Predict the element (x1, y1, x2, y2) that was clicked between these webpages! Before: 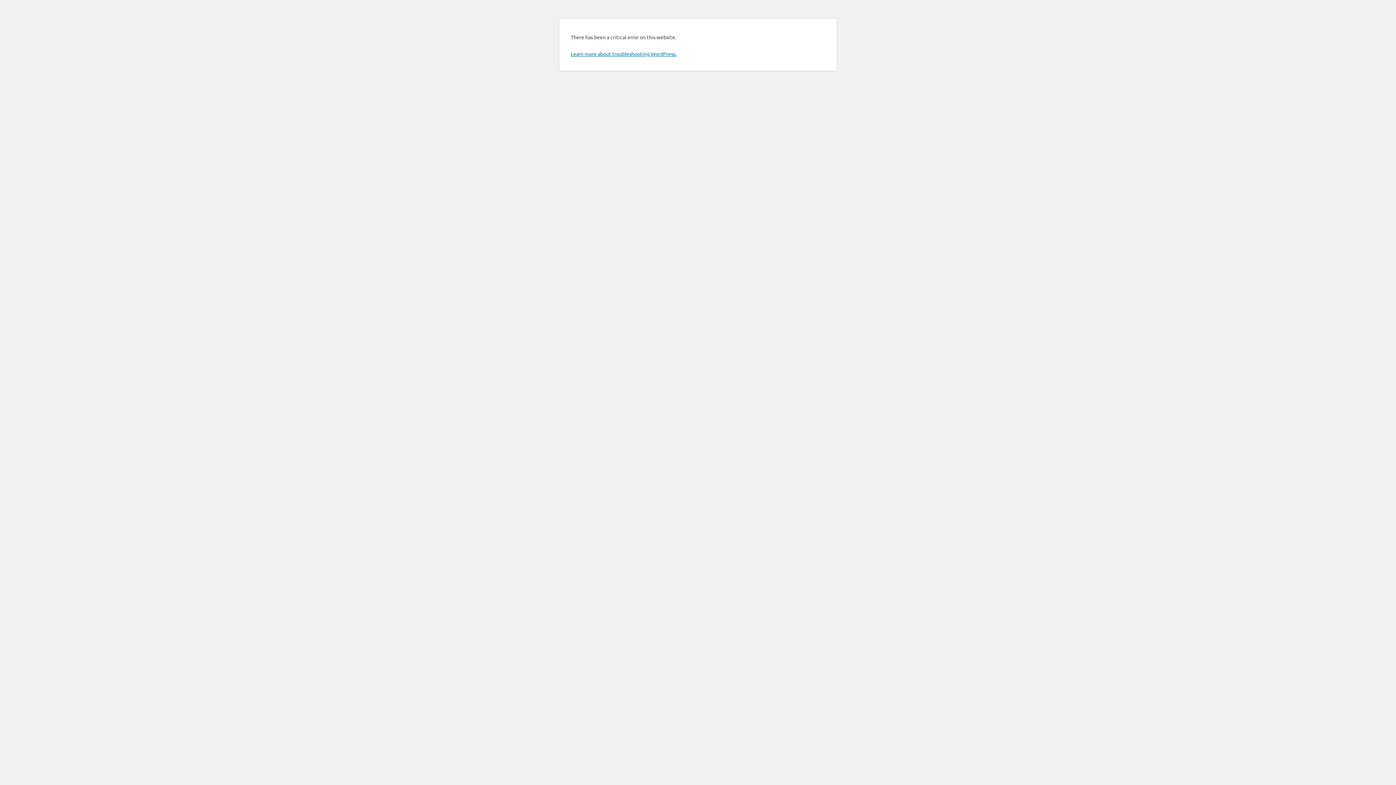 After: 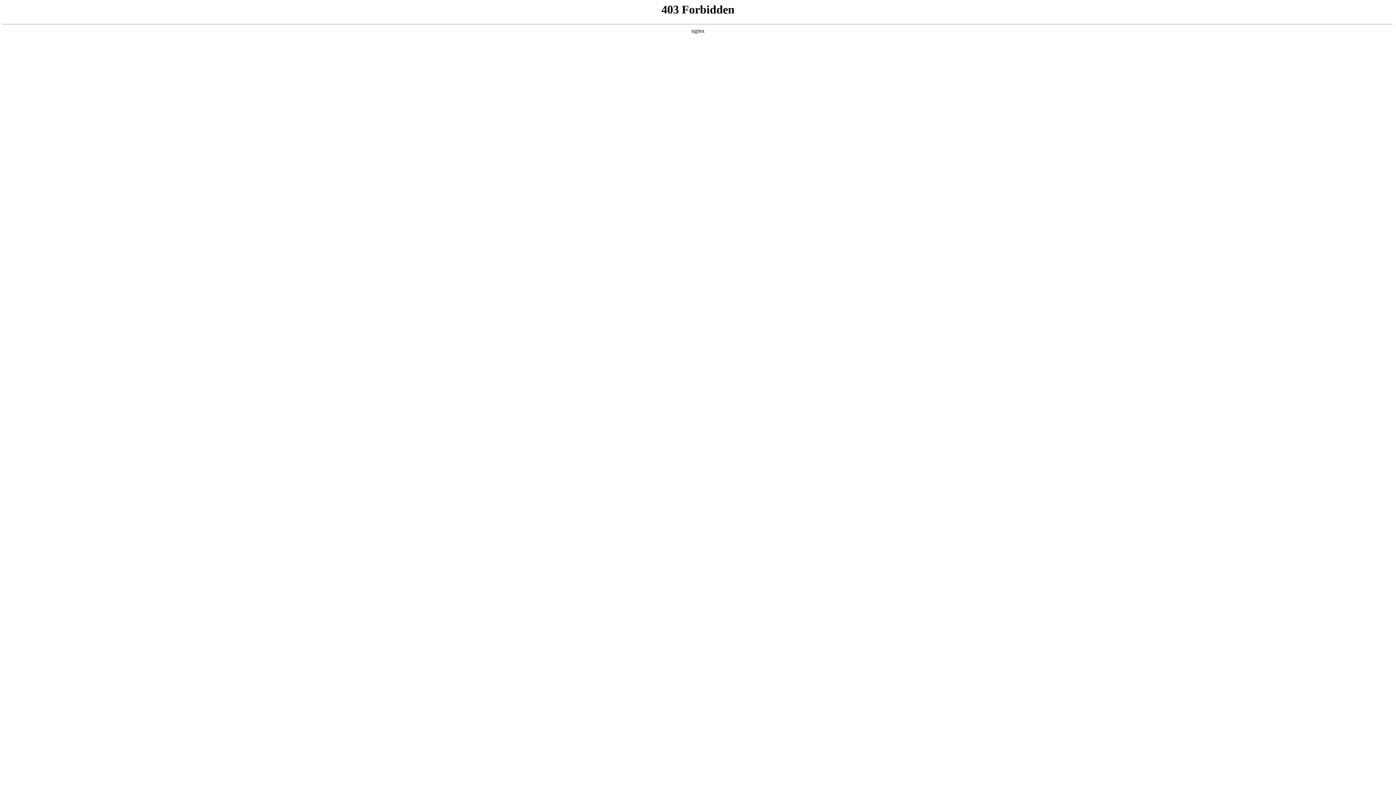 Action: label: Learn more about troubleshooting WordPress. bbox: (570, 50, 676, 57)